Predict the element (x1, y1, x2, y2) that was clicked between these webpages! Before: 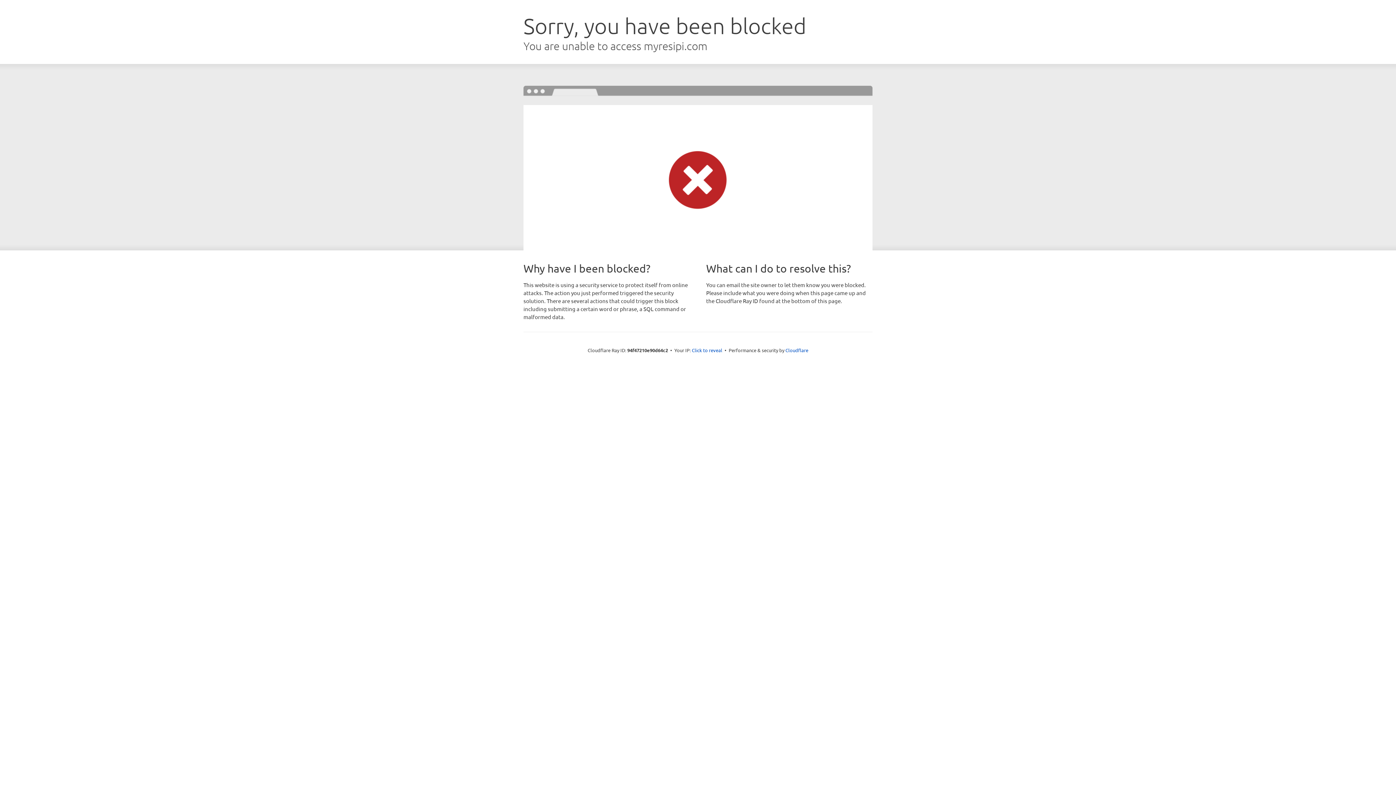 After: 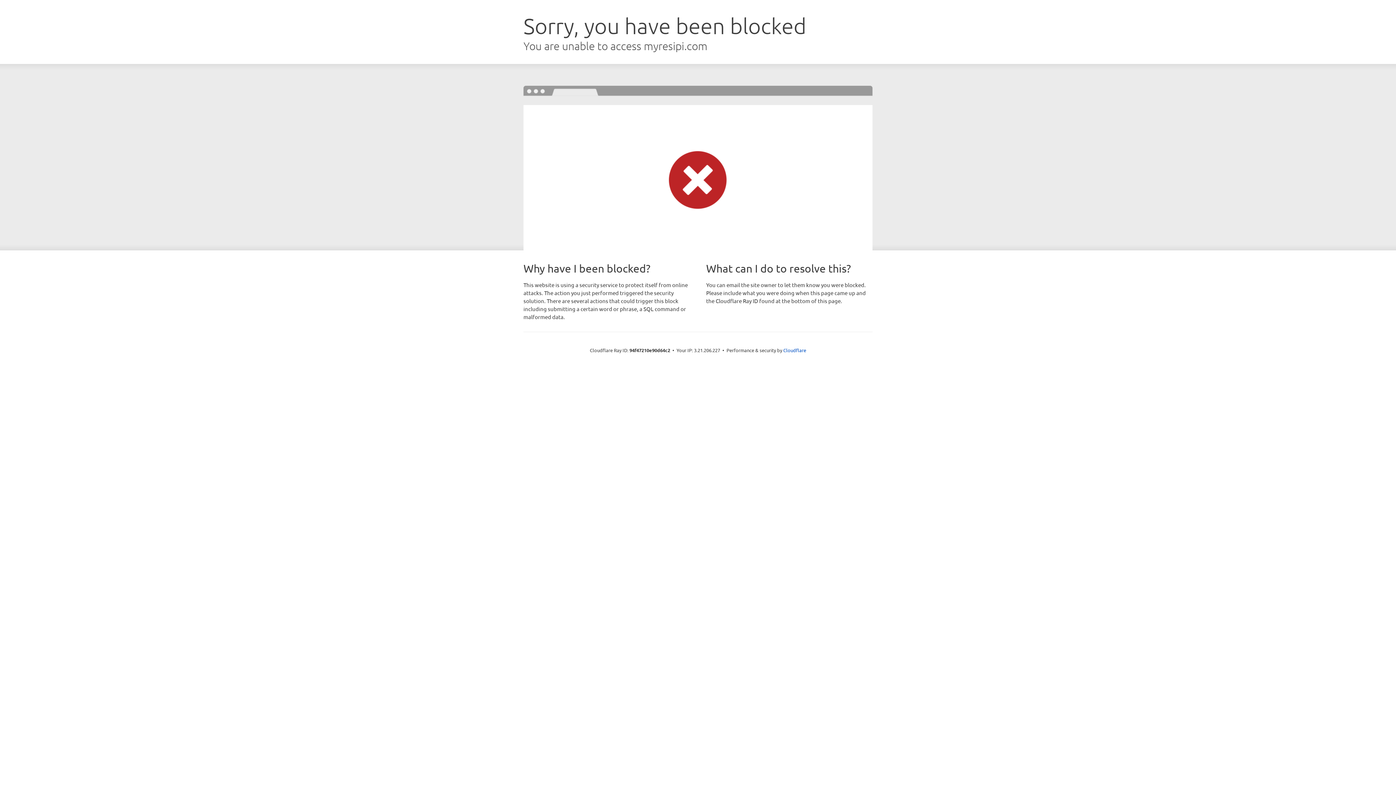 Action: label: Click to reveal bbox: (692, 346, 722, 353)